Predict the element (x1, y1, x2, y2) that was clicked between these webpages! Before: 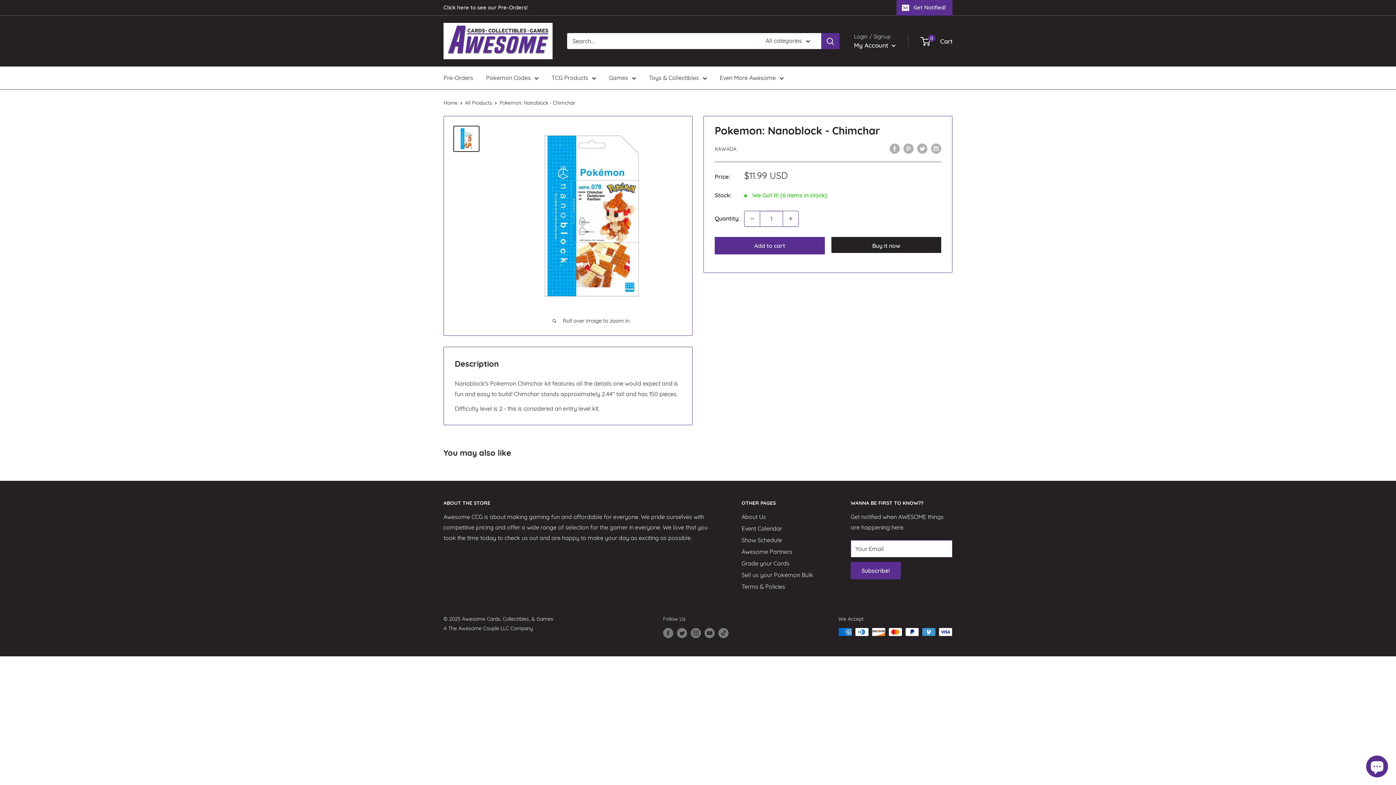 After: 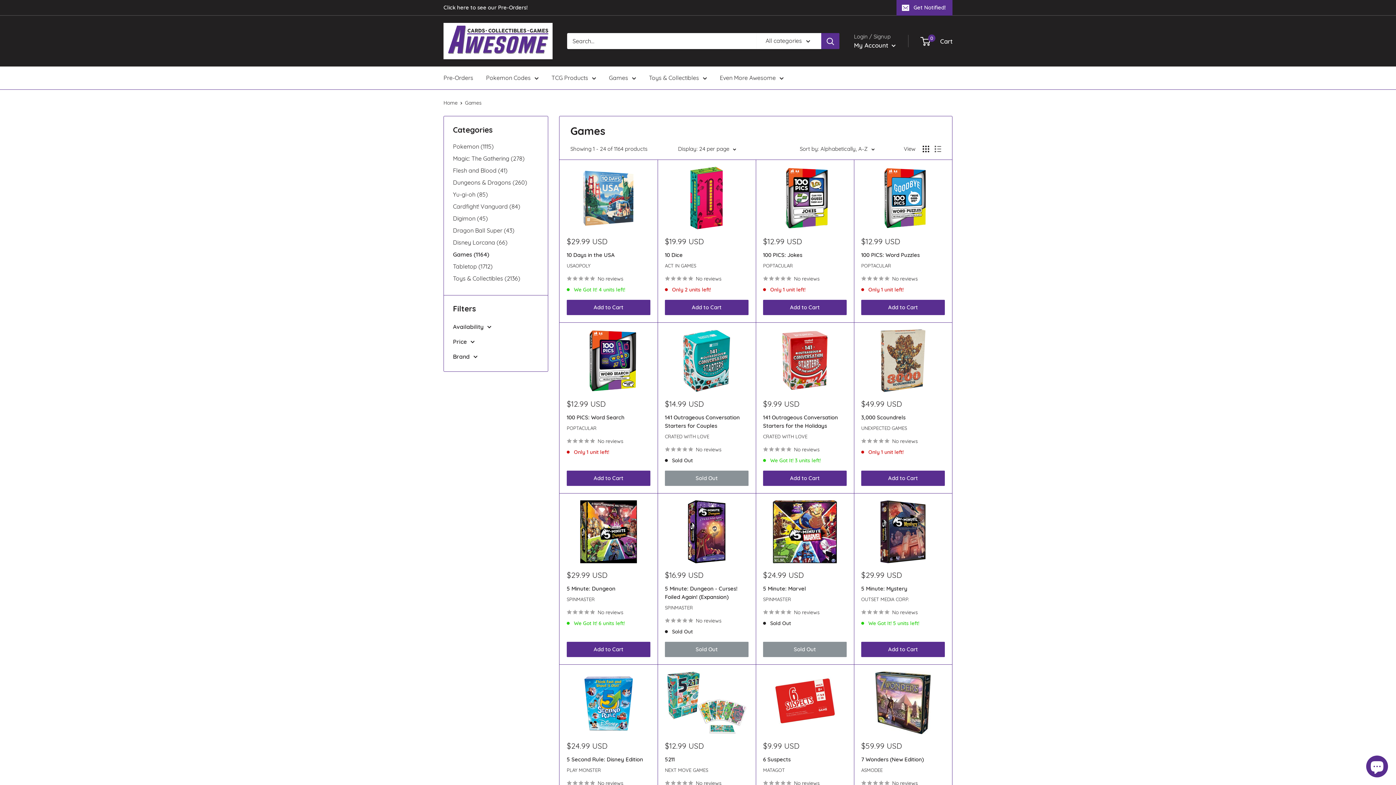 Action: bbox: (609, 72, 636, 83) label: Games